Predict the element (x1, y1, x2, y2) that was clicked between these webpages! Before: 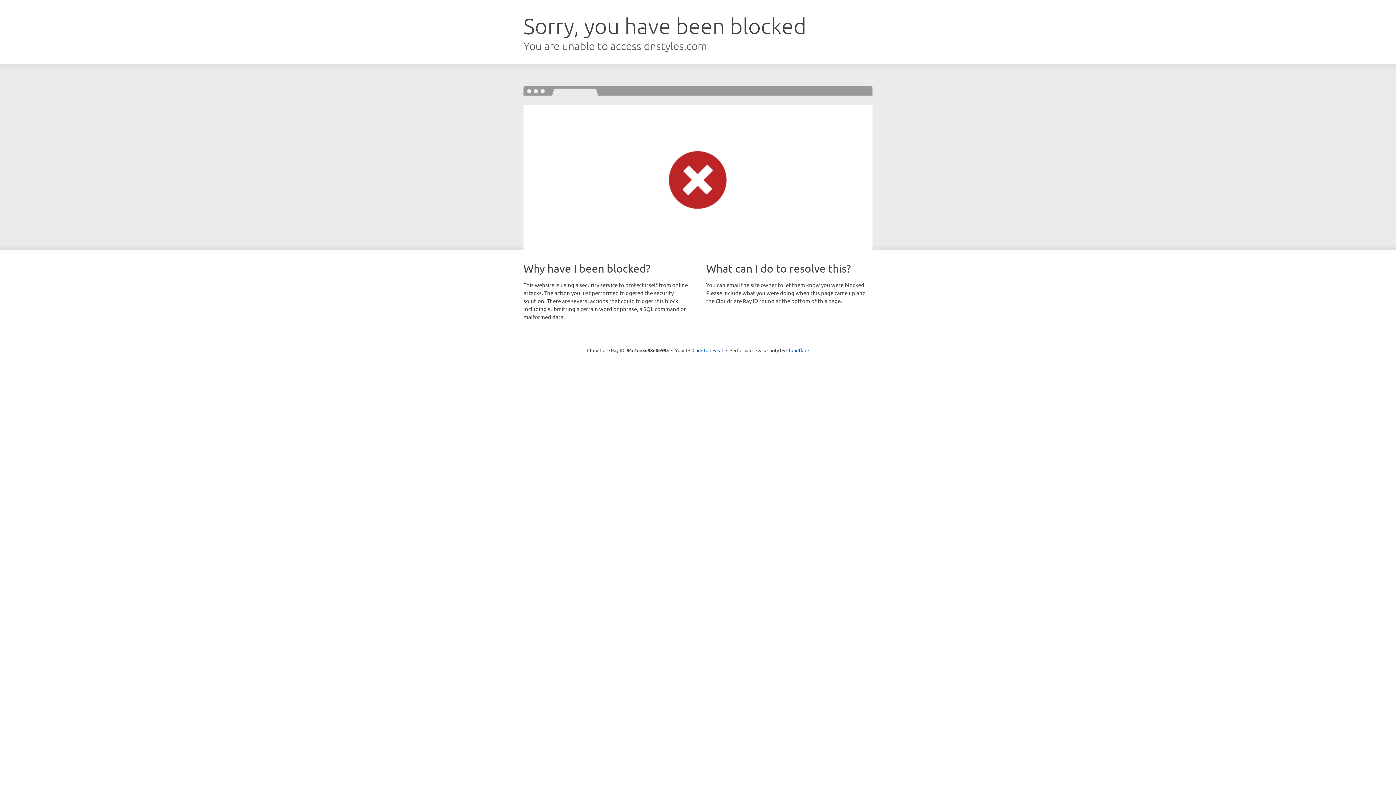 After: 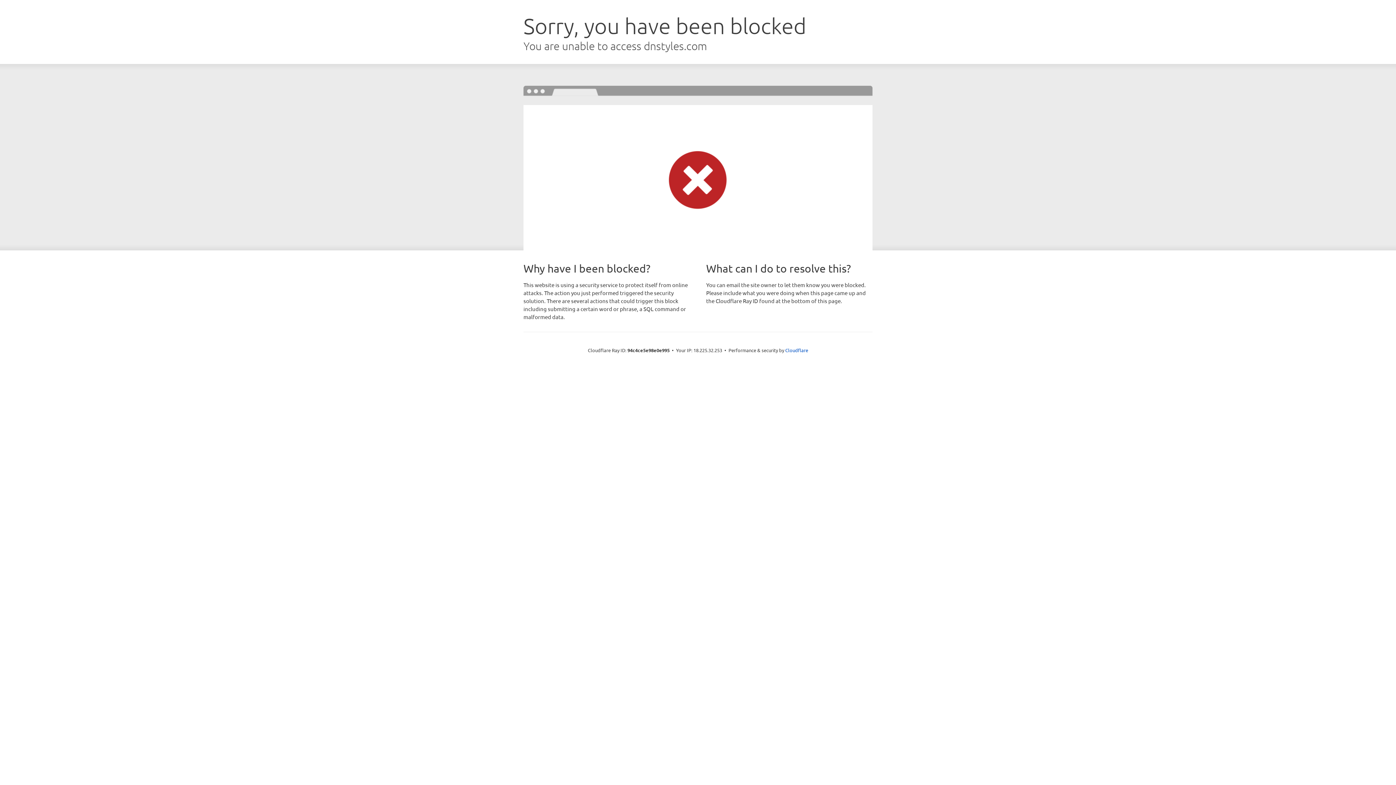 Action: bbox: (692, 346, 723, 353) label: Click to reveal